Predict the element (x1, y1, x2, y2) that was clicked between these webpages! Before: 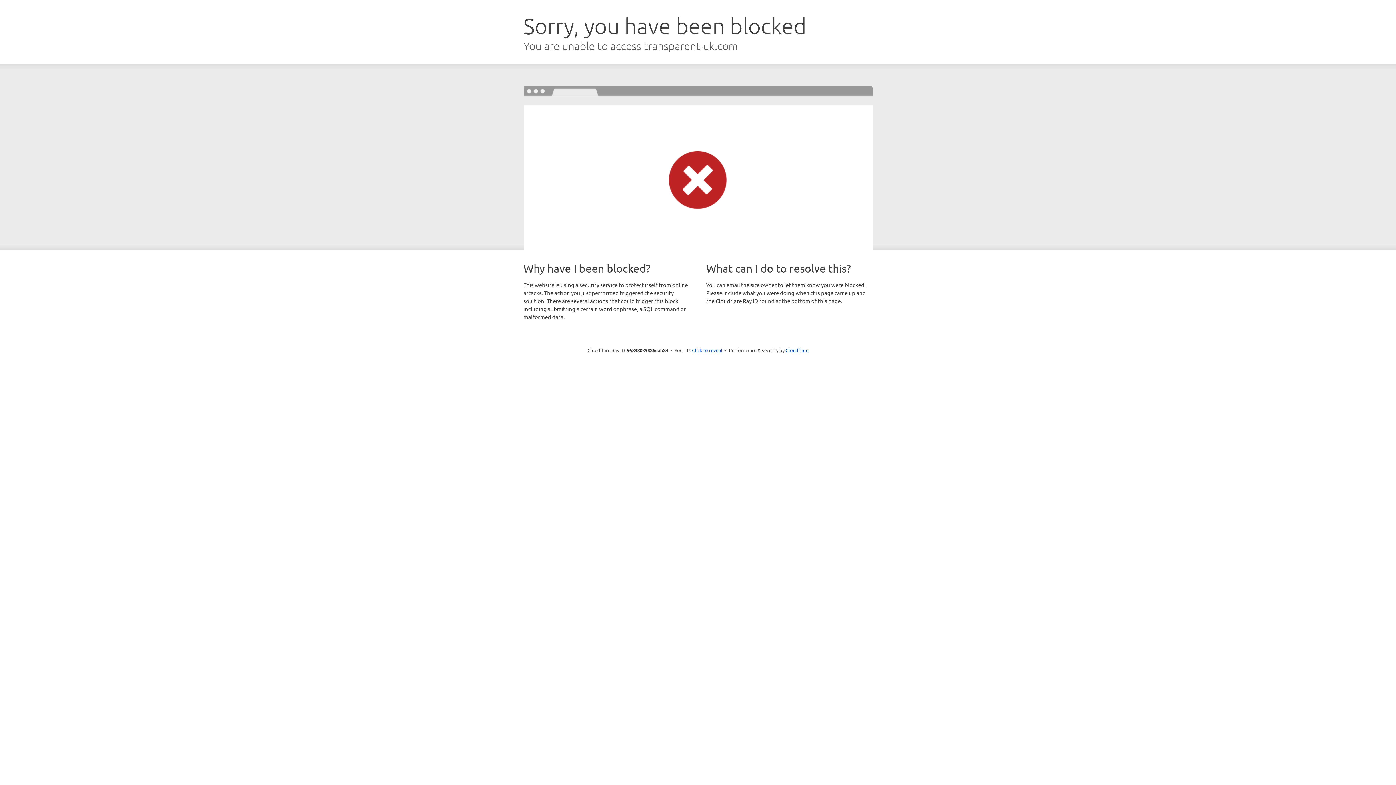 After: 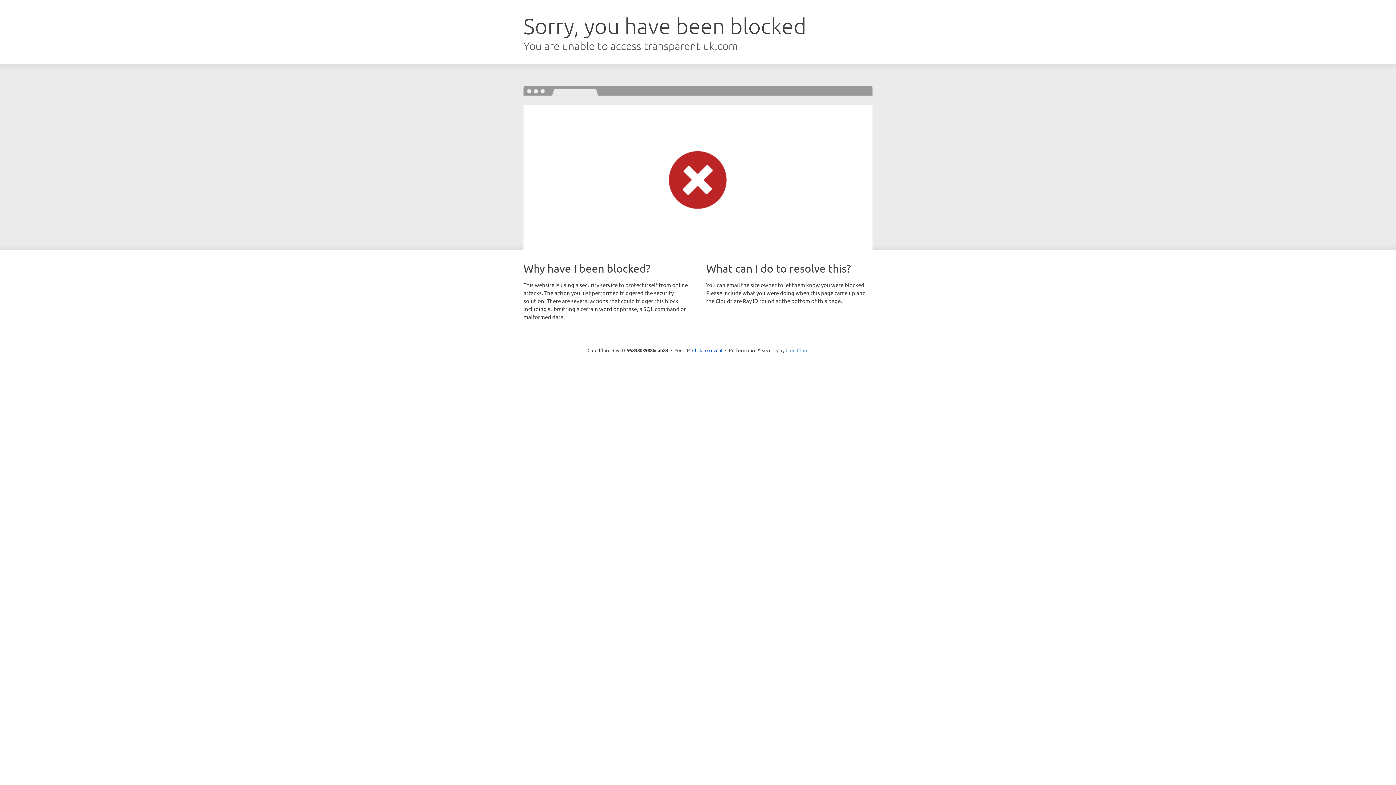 Action: label: Cloudflare bbox: (785, 347, 808, 353)